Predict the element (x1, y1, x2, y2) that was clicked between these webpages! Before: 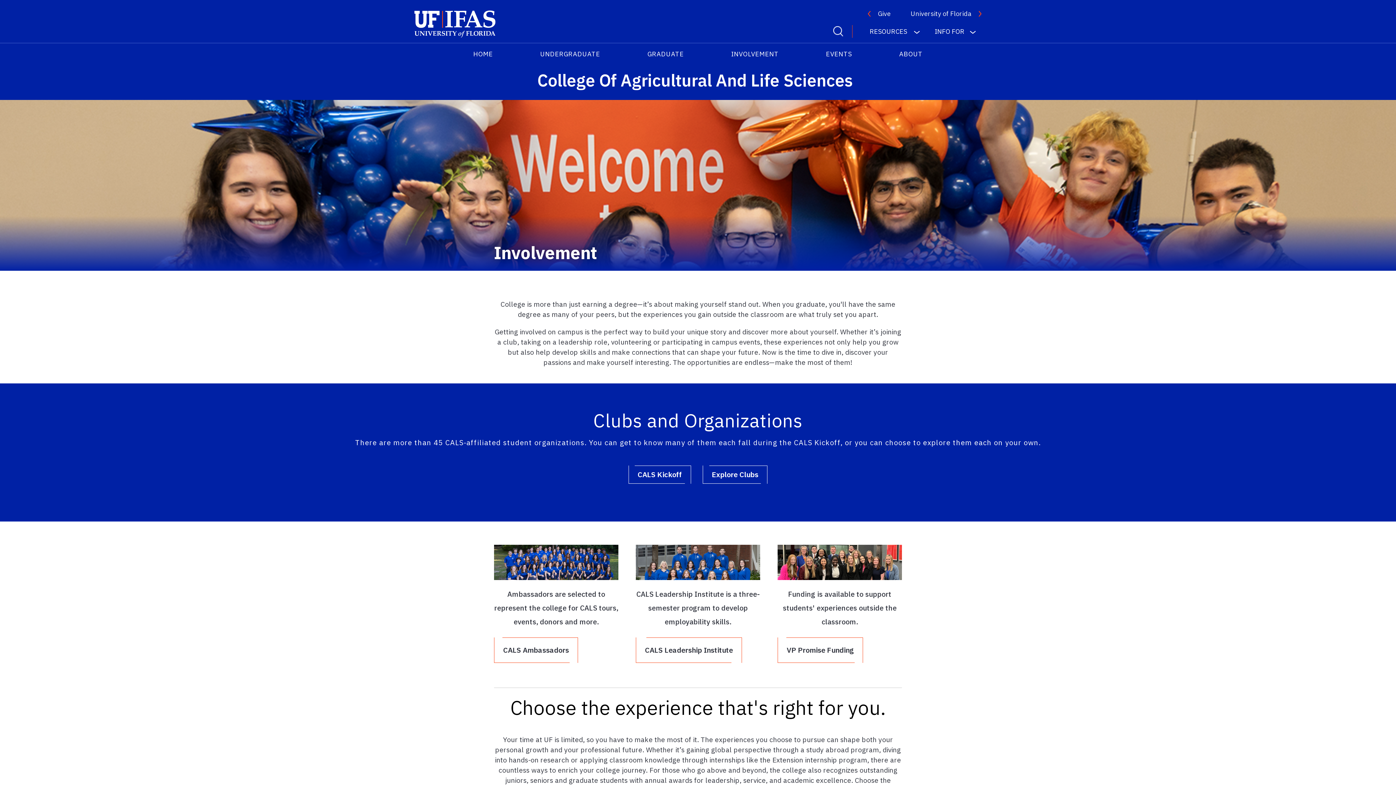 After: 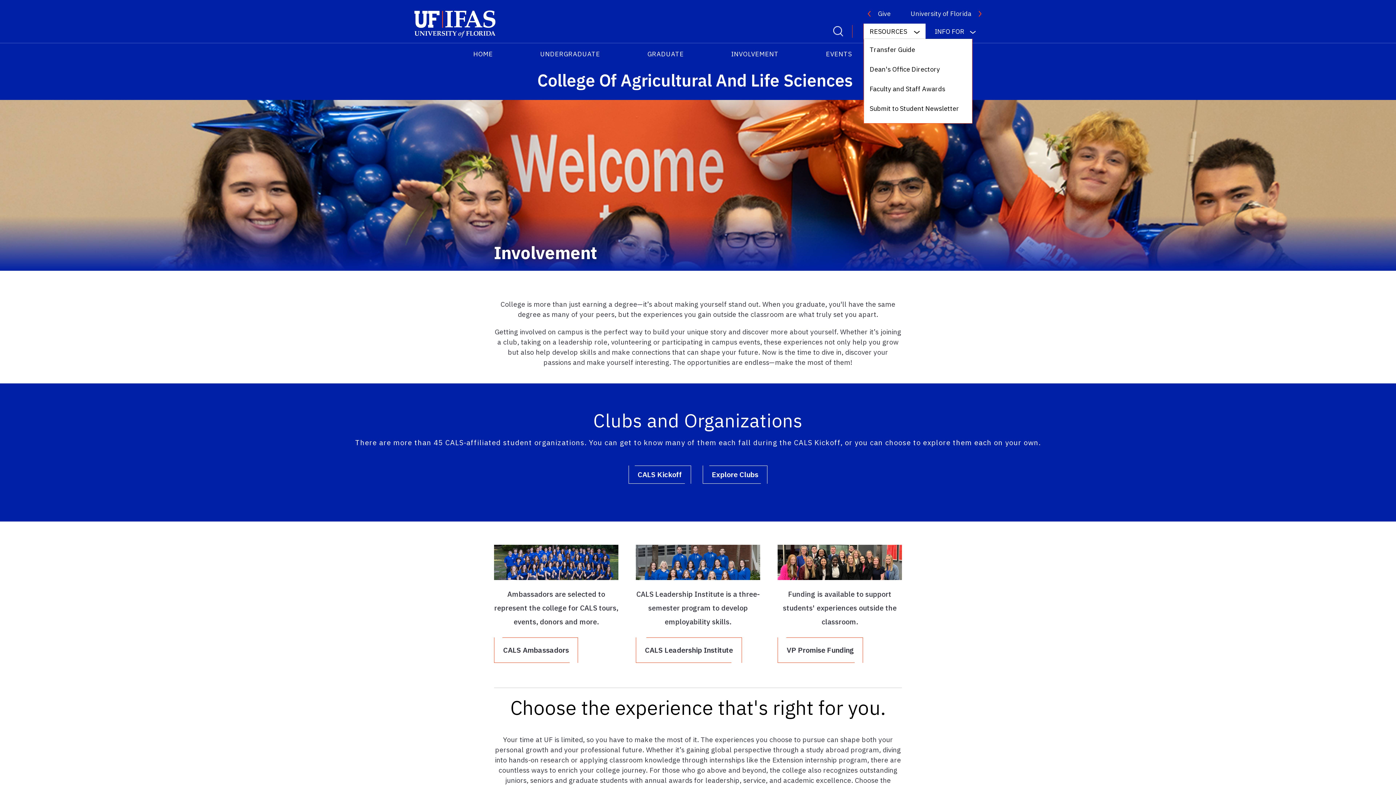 Action: label: RESOURCES  bbox: (863, 23, 925, 39)